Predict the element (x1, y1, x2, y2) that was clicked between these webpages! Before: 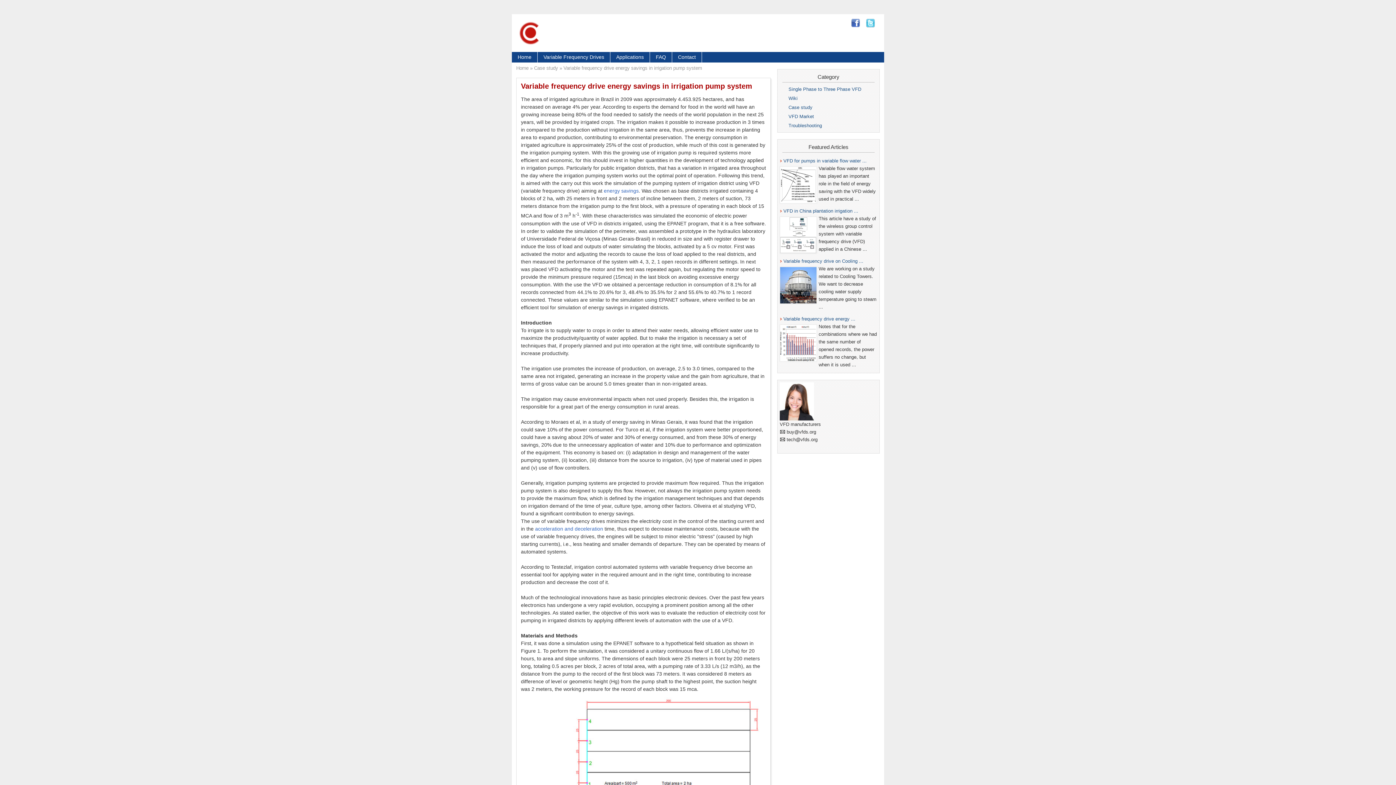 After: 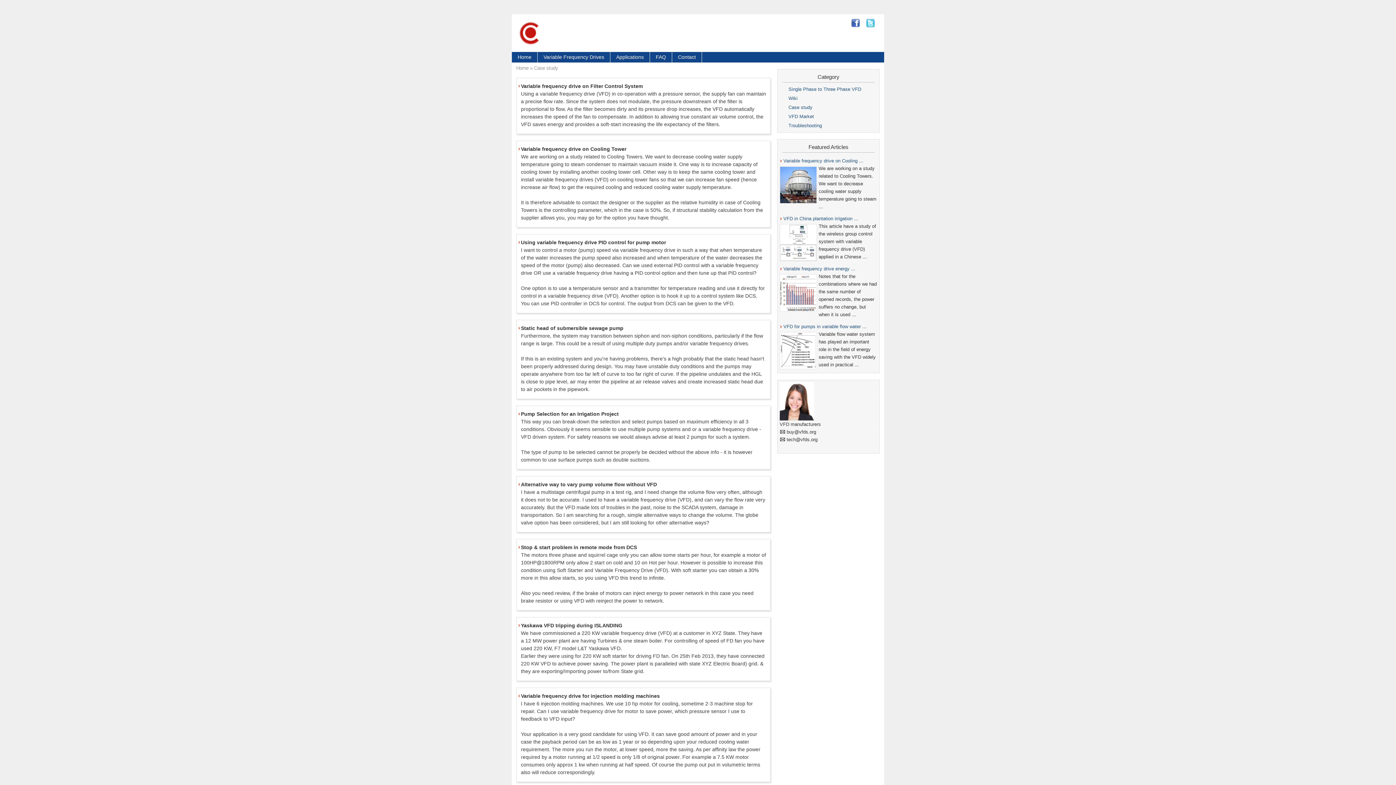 Action: label: Case study bbox: (534, 65, 558, 70)